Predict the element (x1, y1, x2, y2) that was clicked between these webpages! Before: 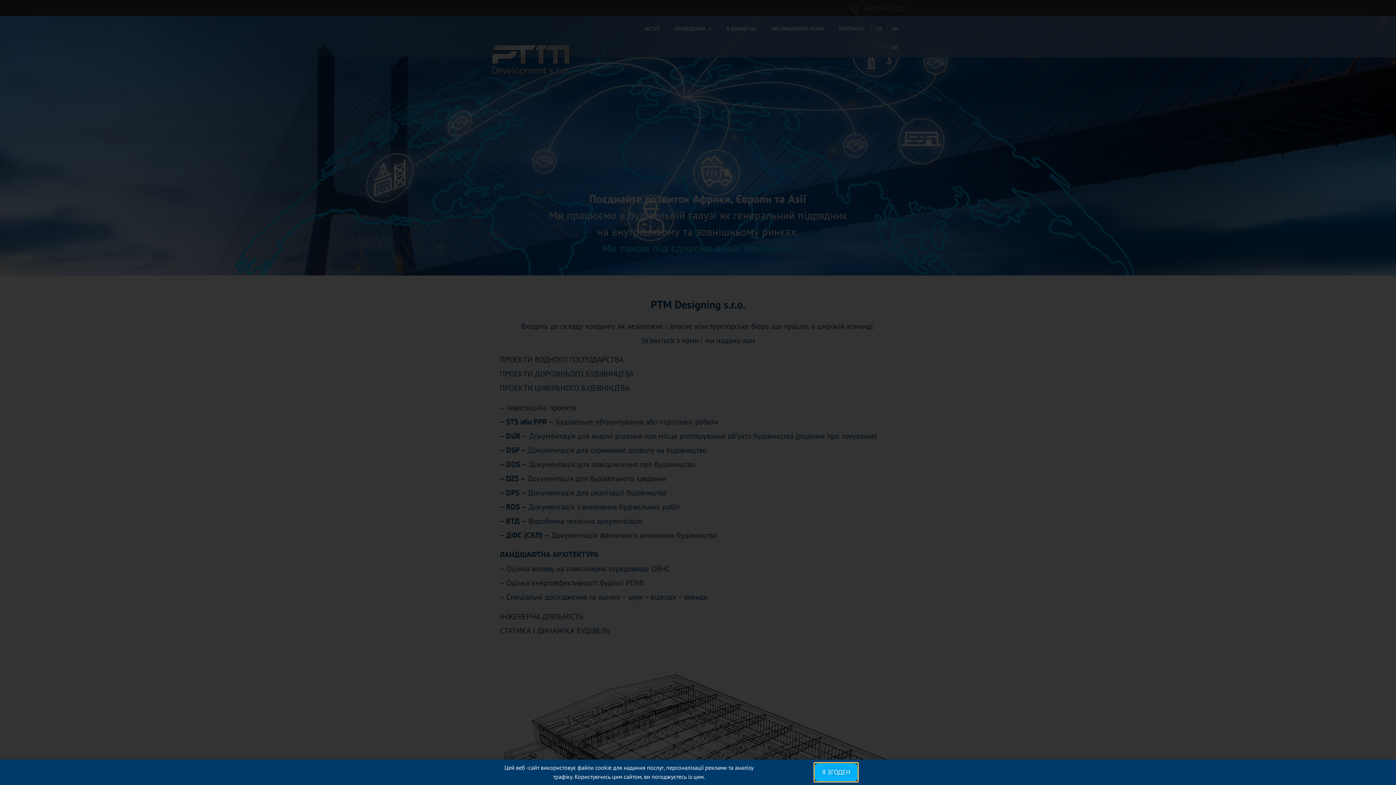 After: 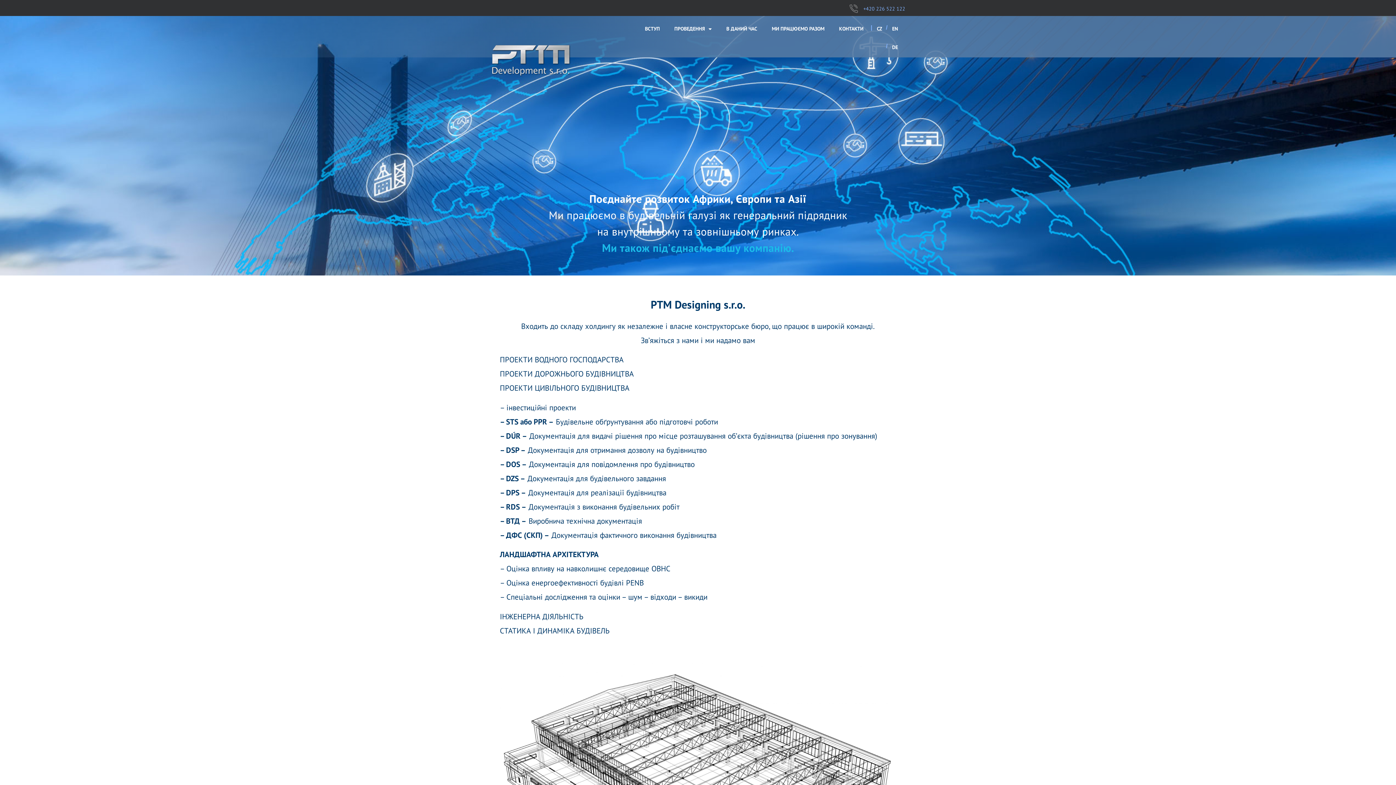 Action: label: Я ЗГОДЕН bbox: (814, 763, 857, 781)